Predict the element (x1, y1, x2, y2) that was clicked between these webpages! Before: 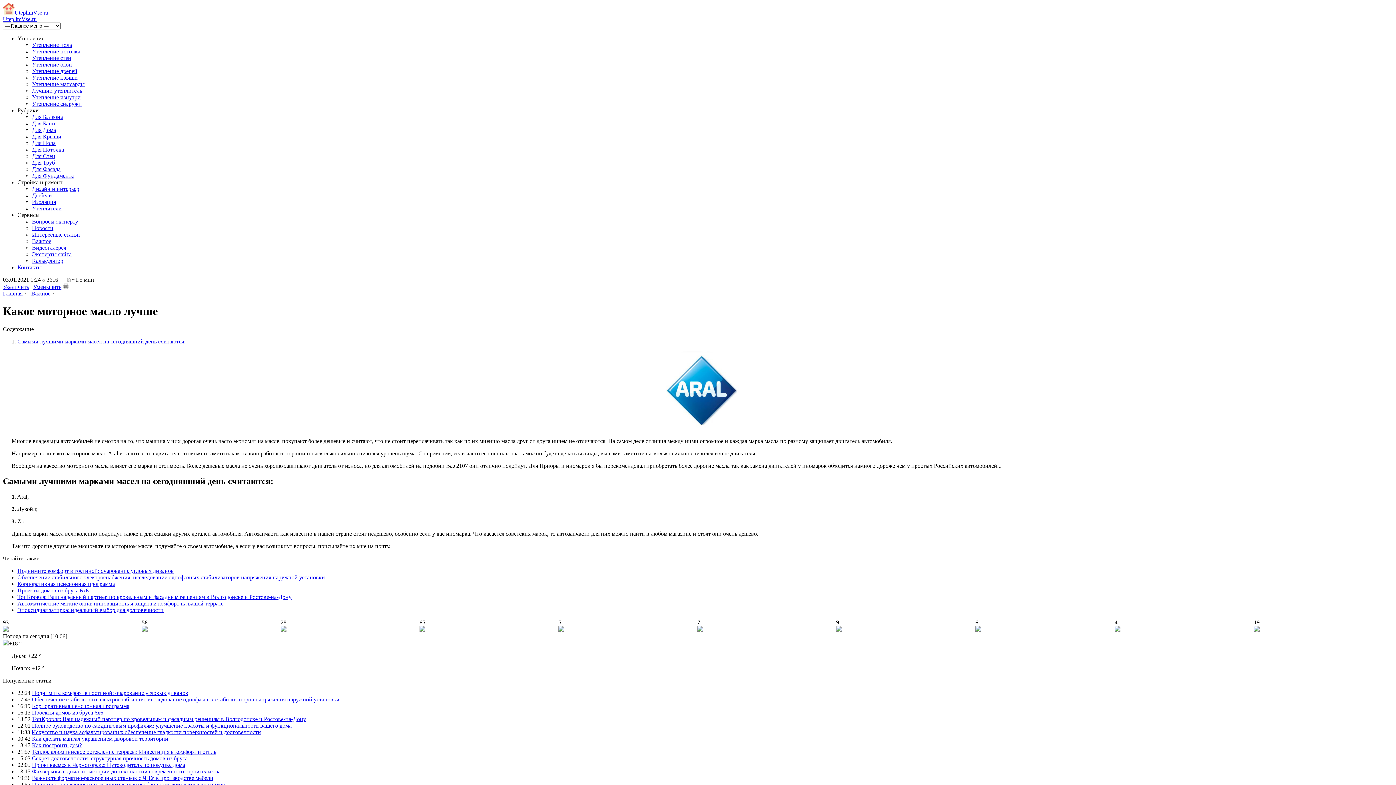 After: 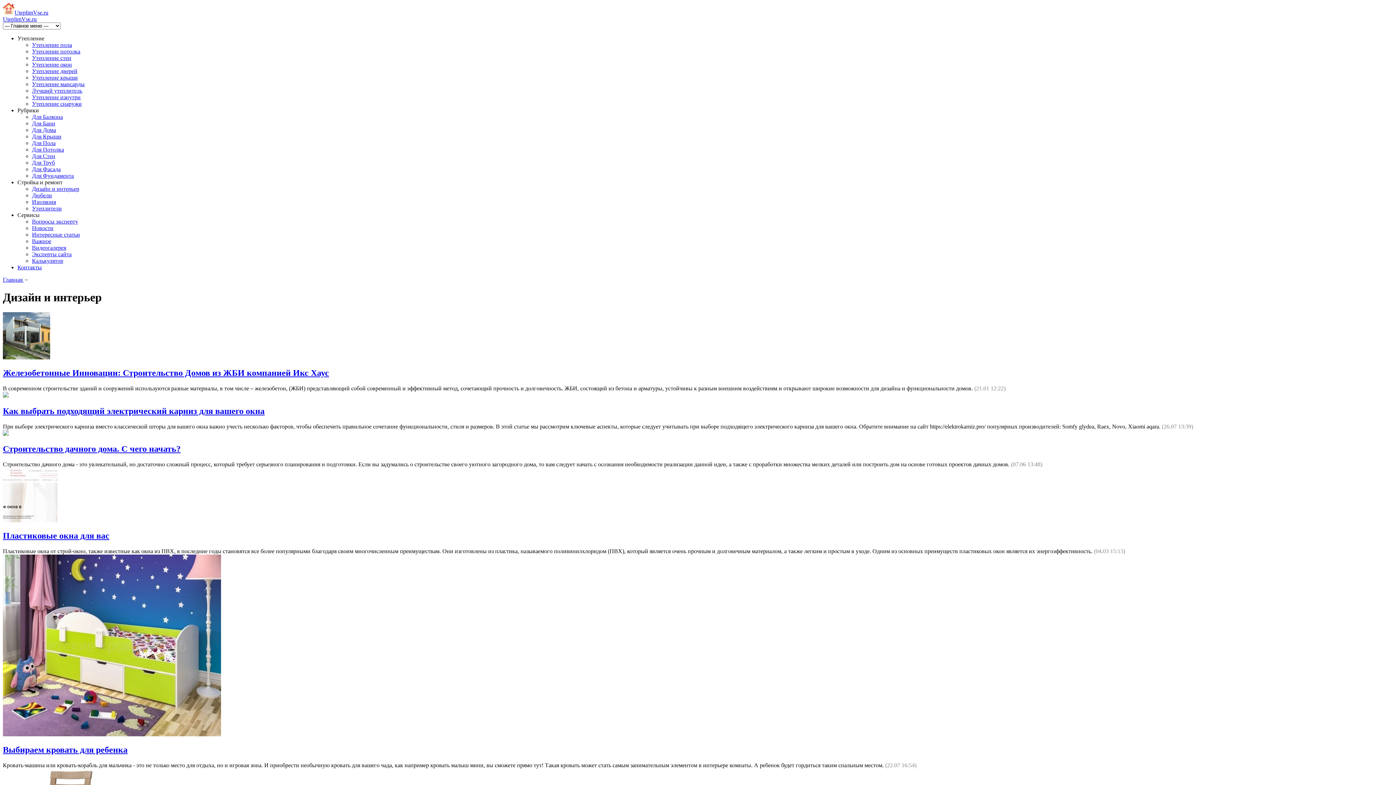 Action: bbox: (32, 185, 79, 192) label: Дизайн и интерьер